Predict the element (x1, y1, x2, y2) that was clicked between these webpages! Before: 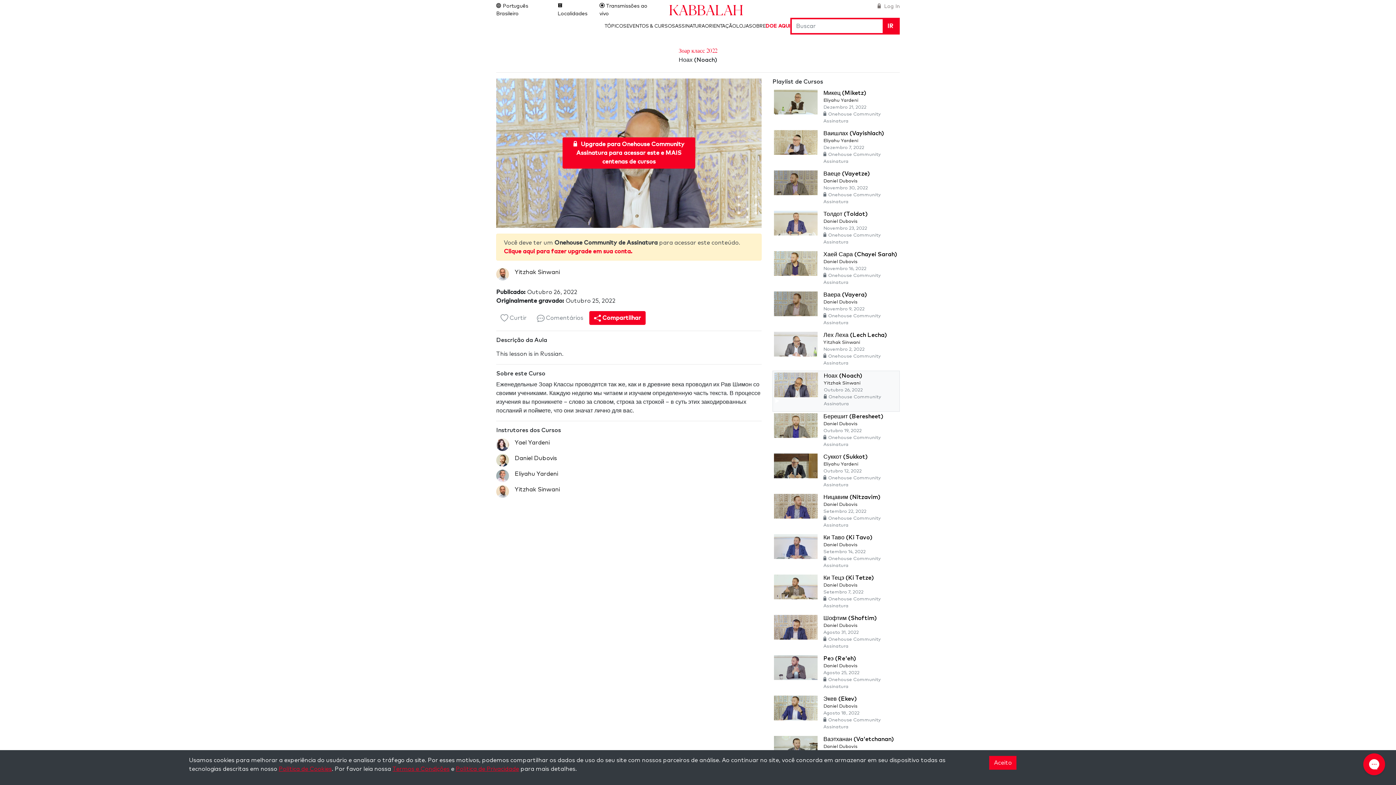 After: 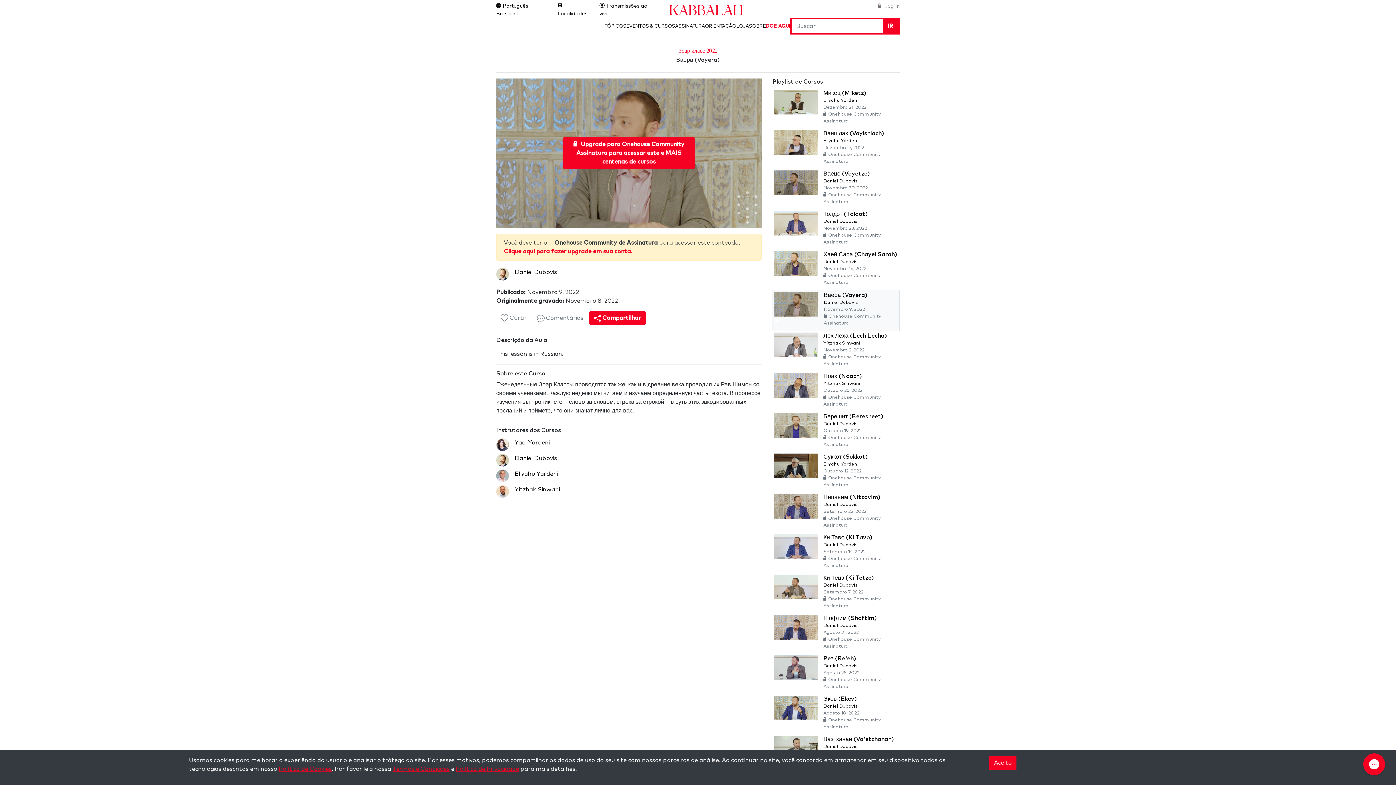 Action: label: Ваера (Vayera)
Daniel Dubovis
Novembro 9, 2022
Onehouse Community Assinatura bbox: (774, 290, 900, 330)